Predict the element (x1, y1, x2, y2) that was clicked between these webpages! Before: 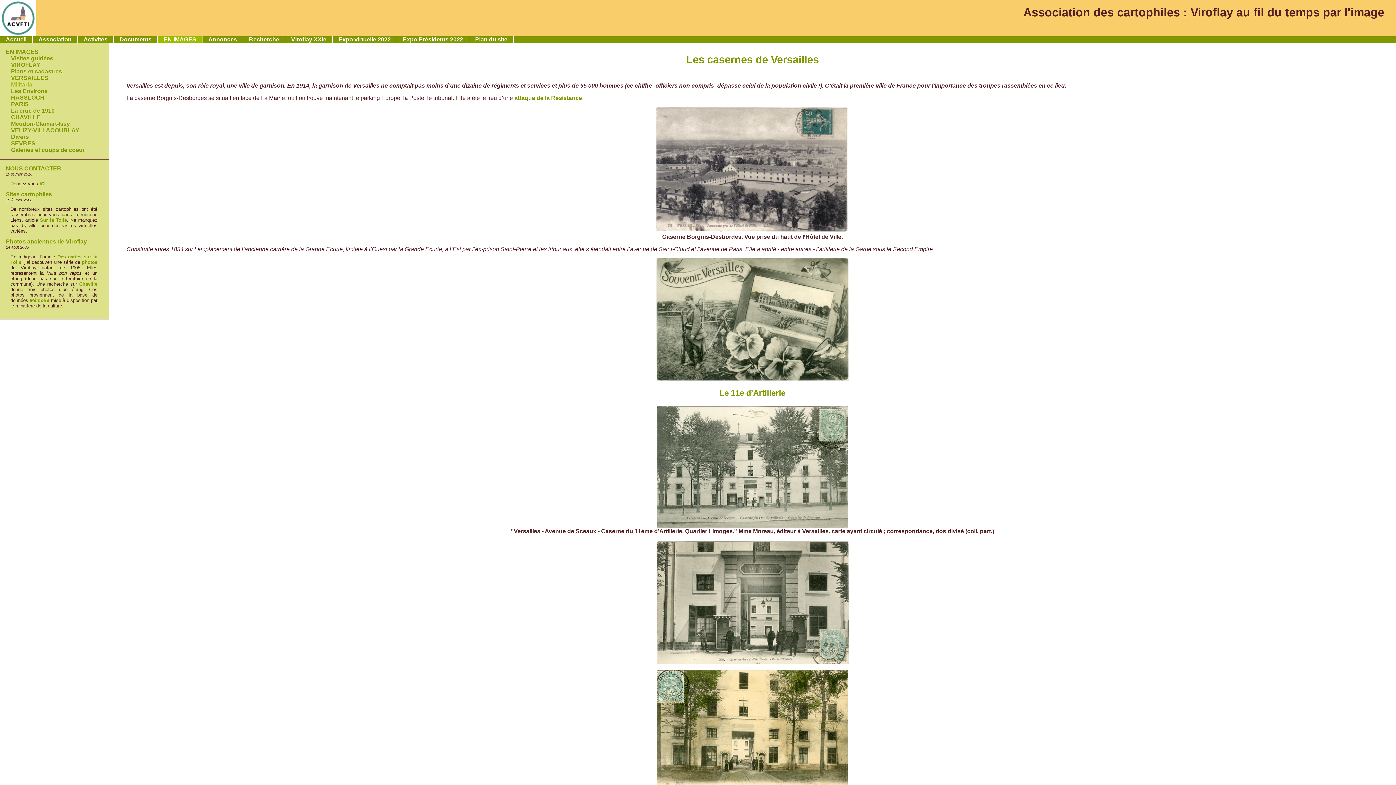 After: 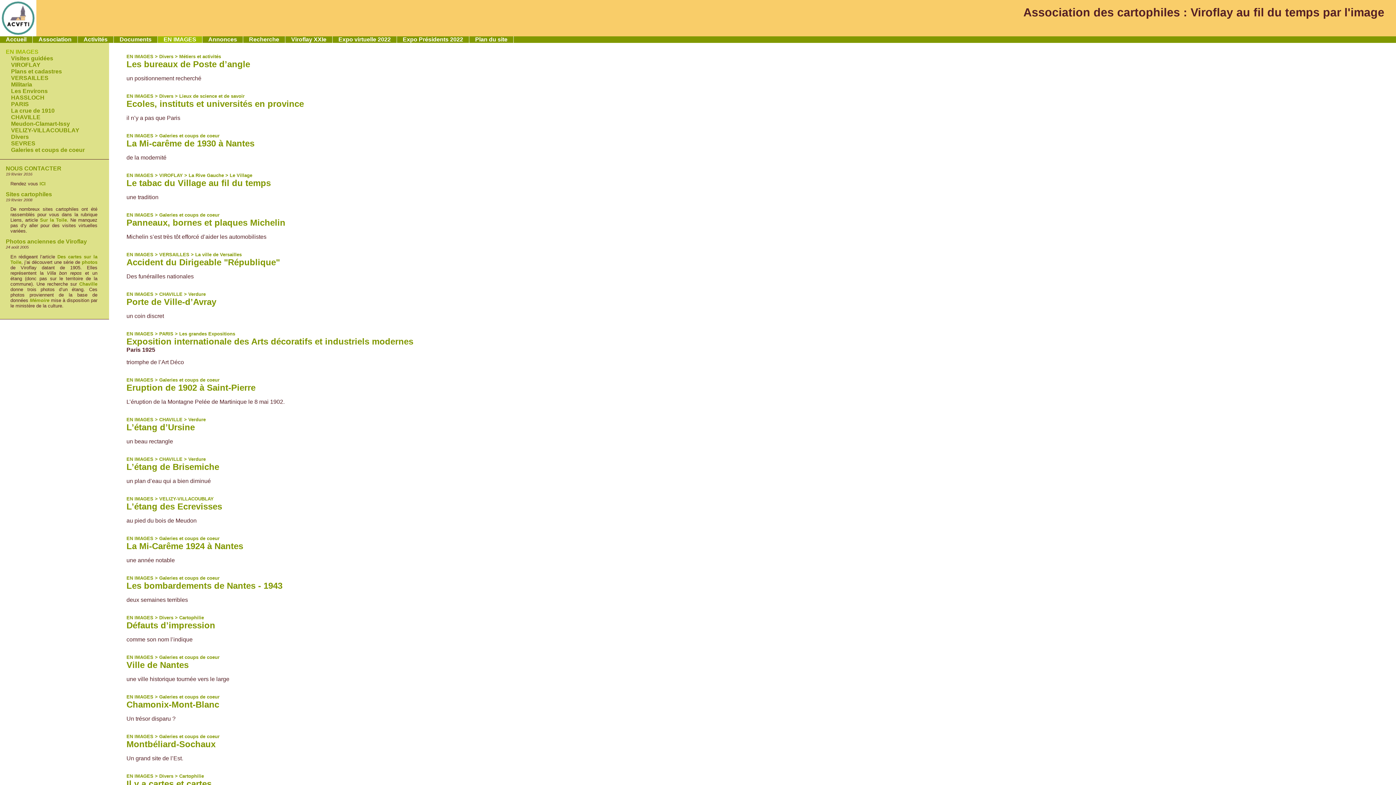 Action: label: EN IMAGES bbox: (5, 48, 38, 54)